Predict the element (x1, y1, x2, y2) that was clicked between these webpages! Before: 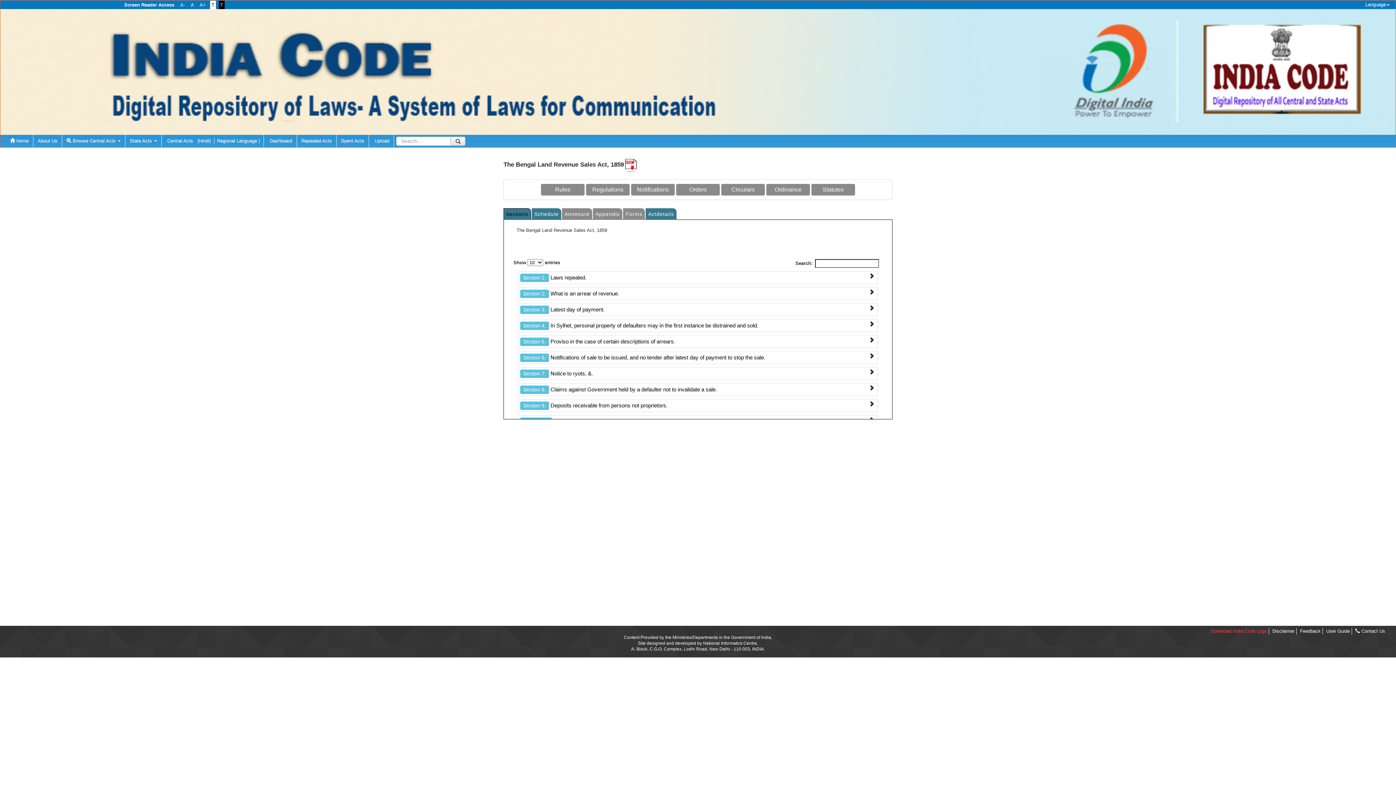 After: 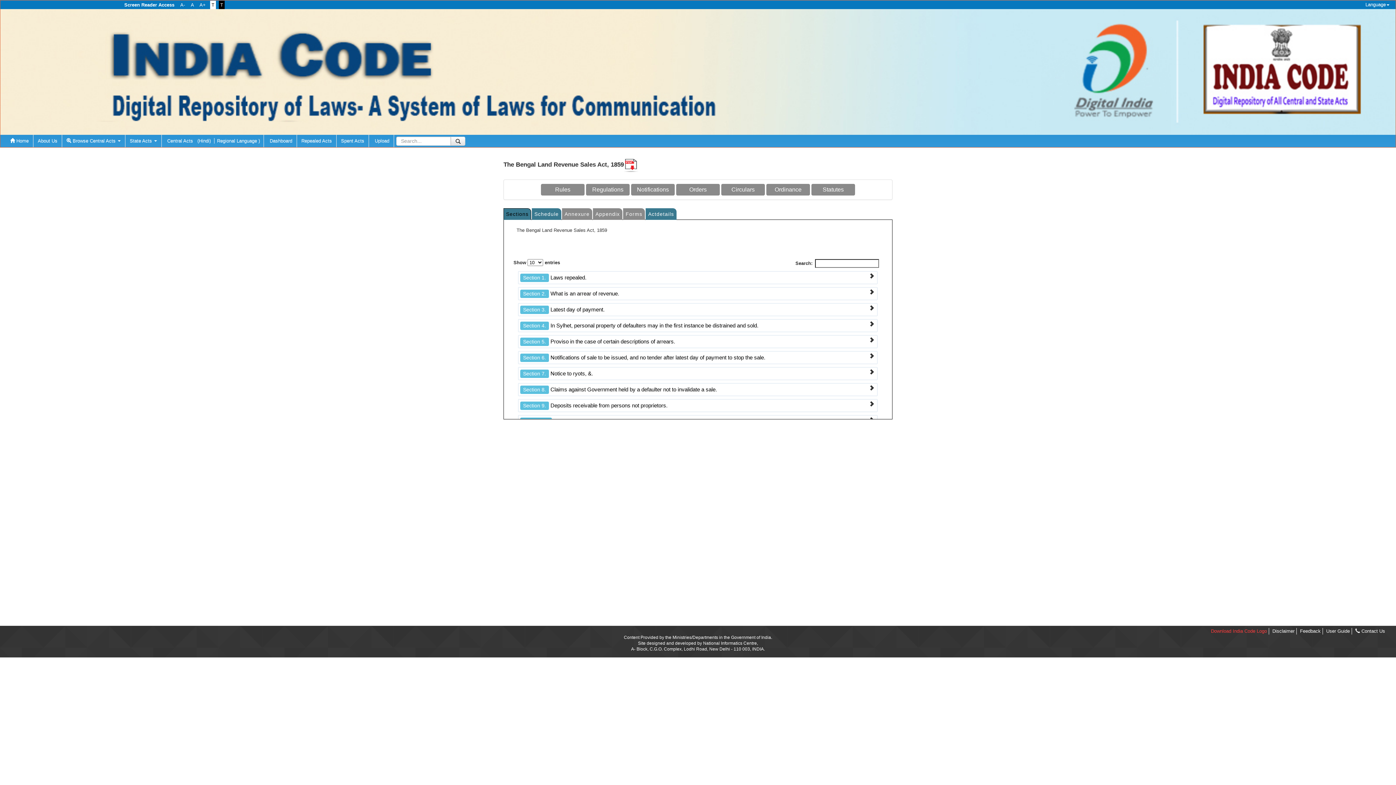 Action: bbox: (503, 208, 531, 219) label: Sections